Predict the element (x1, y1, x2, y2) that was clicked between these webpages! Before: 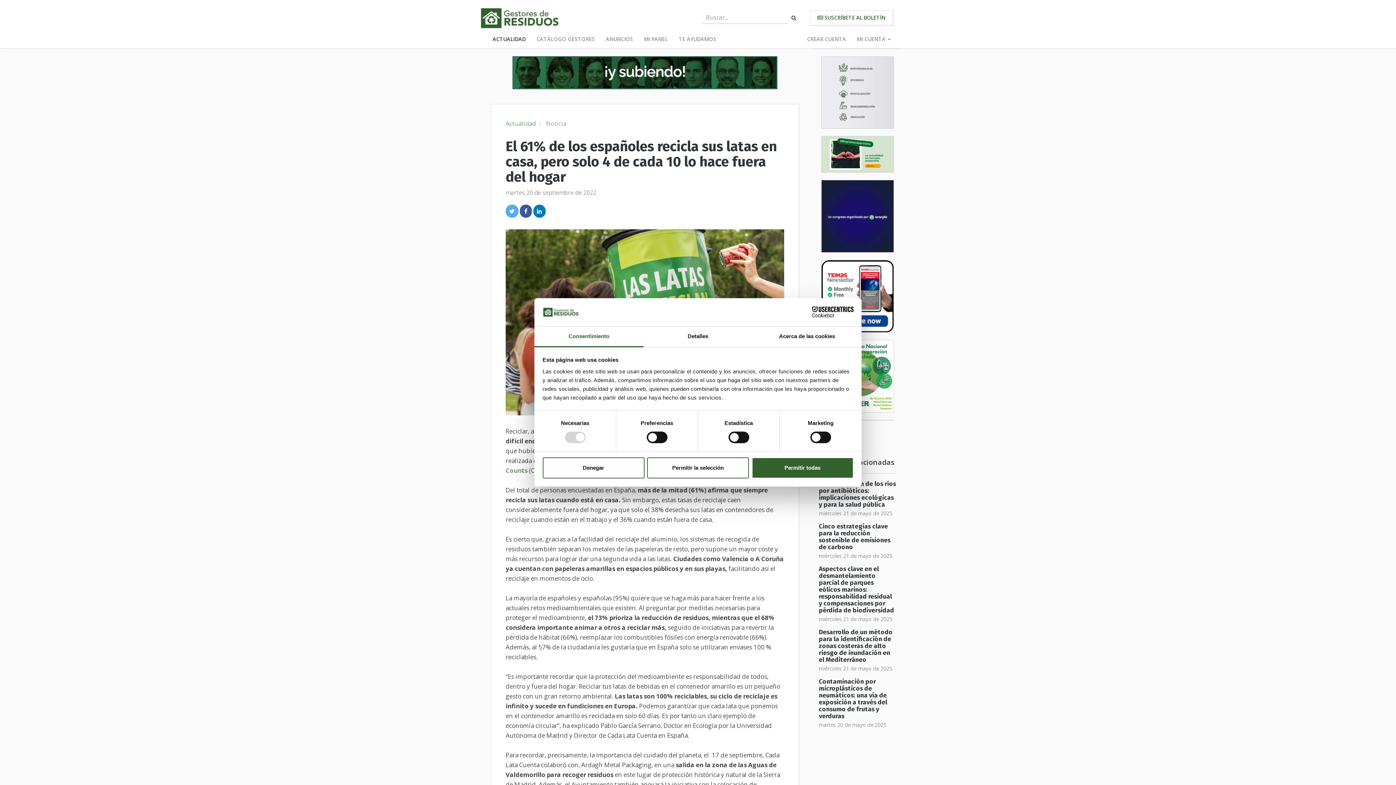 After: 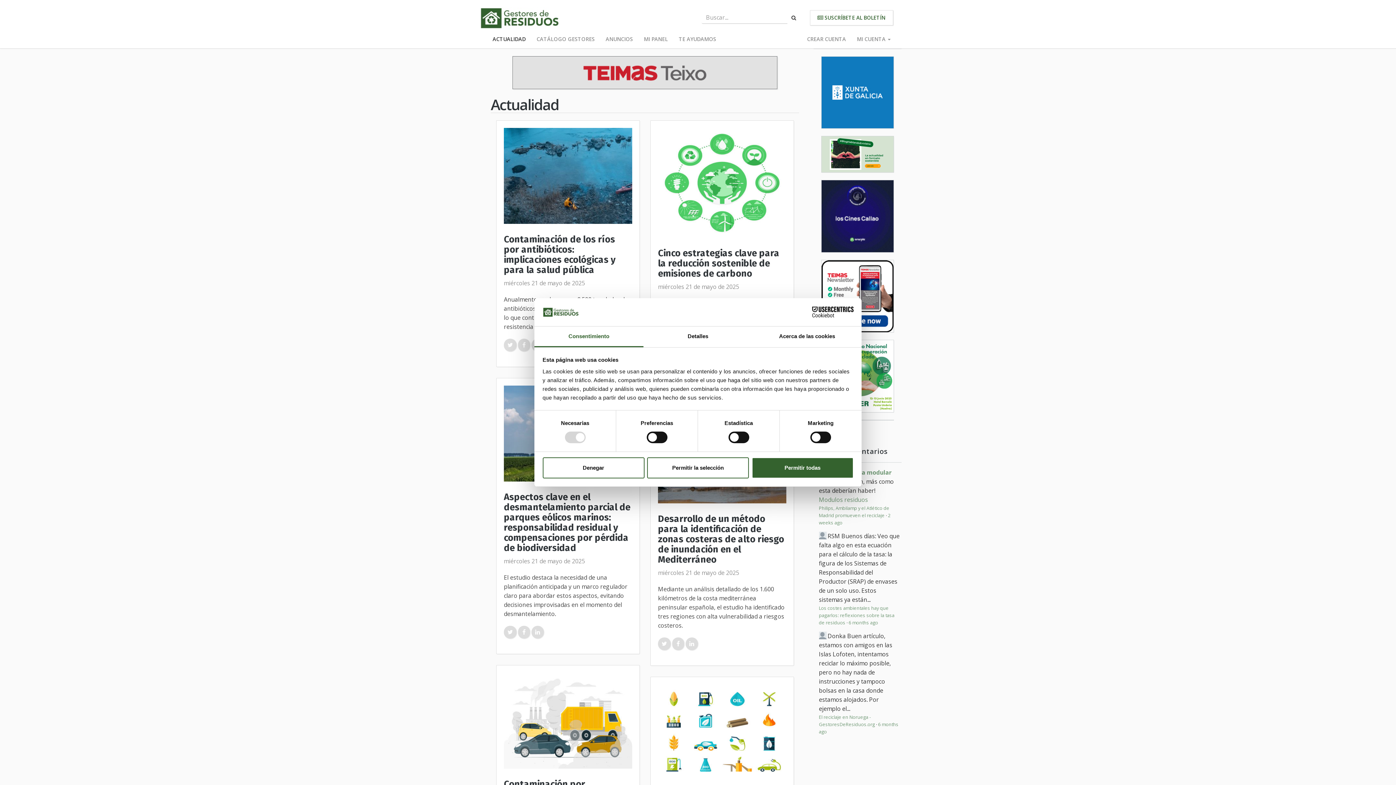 Action: label: ACTUALIDAD bbox: (487, 30, 531, 48)